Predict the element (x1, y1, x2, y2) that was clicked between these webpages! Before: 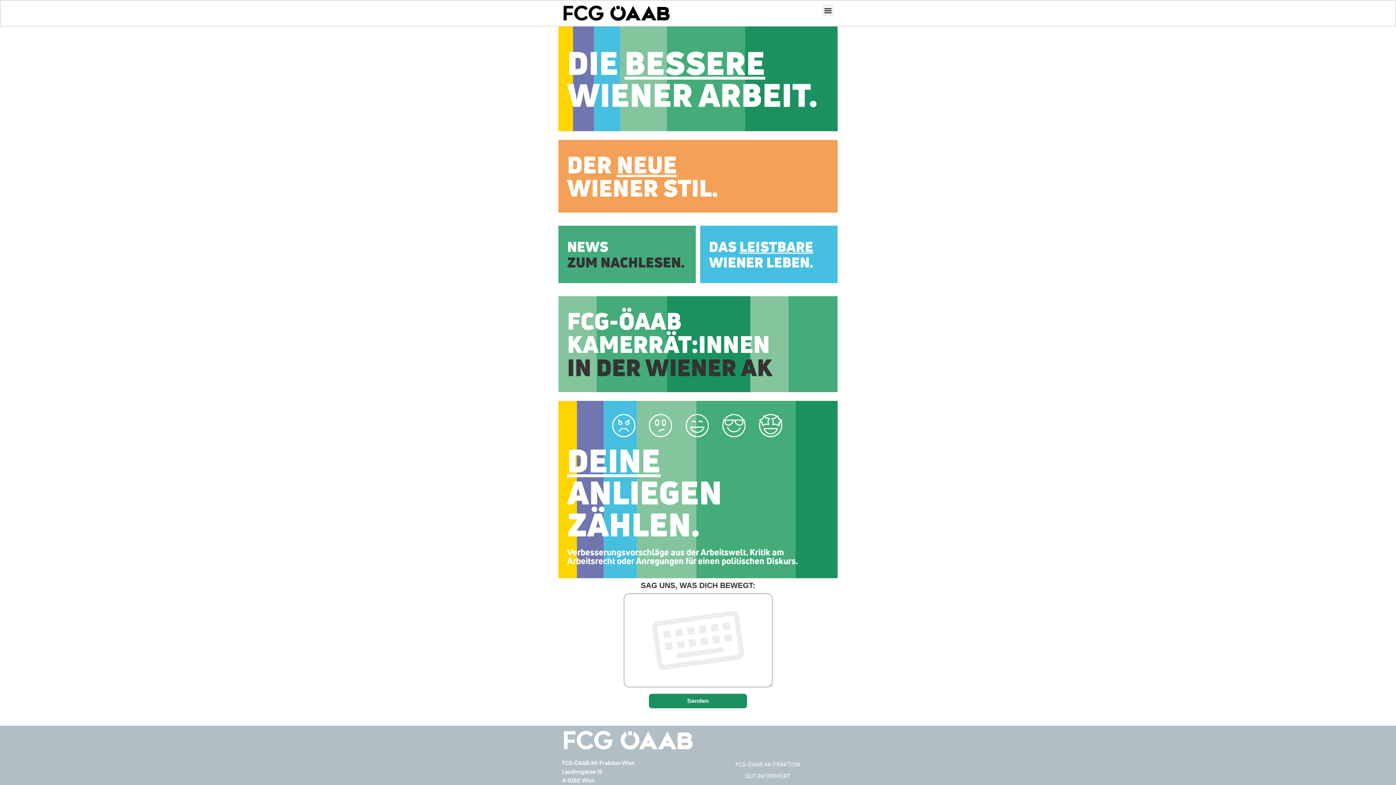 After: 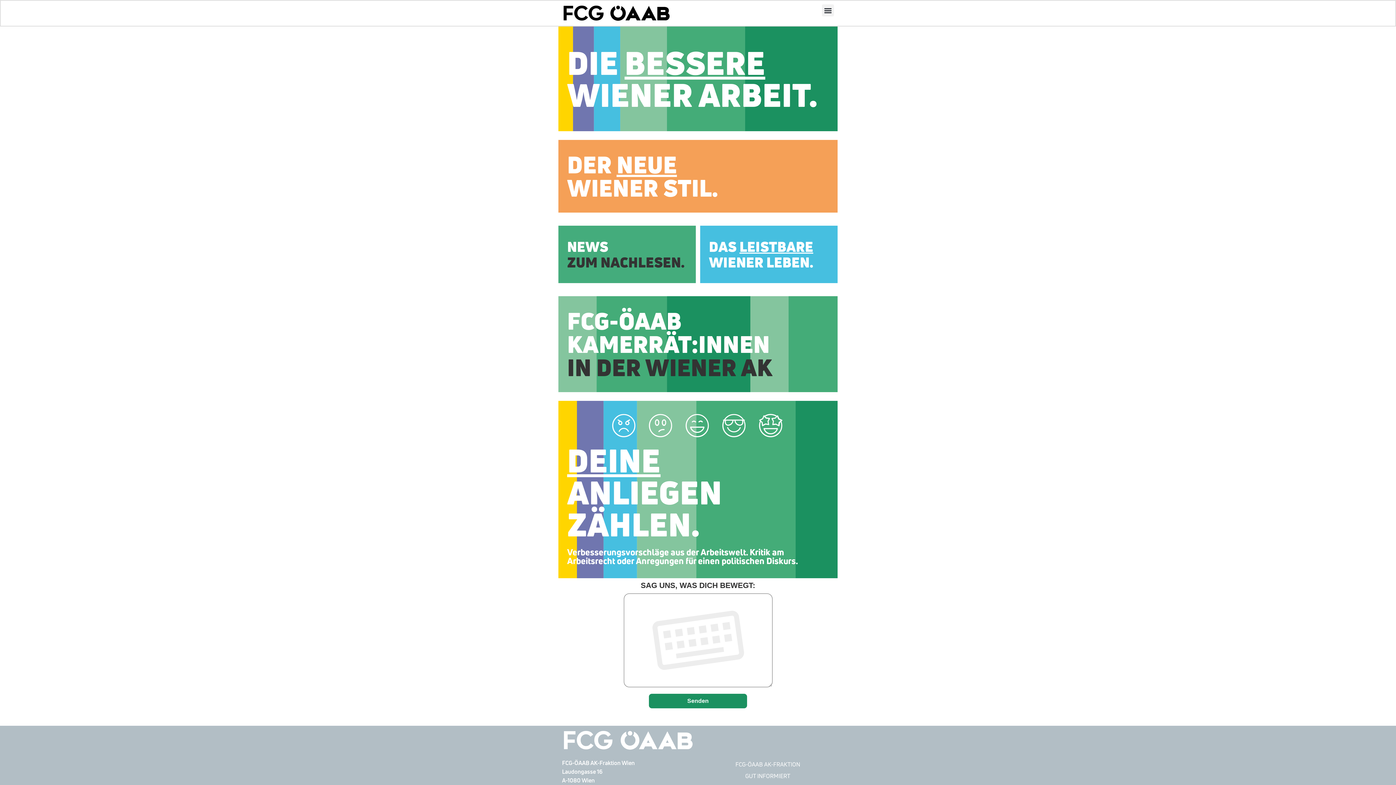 Action: bbox: (562, 4, 671, 22)